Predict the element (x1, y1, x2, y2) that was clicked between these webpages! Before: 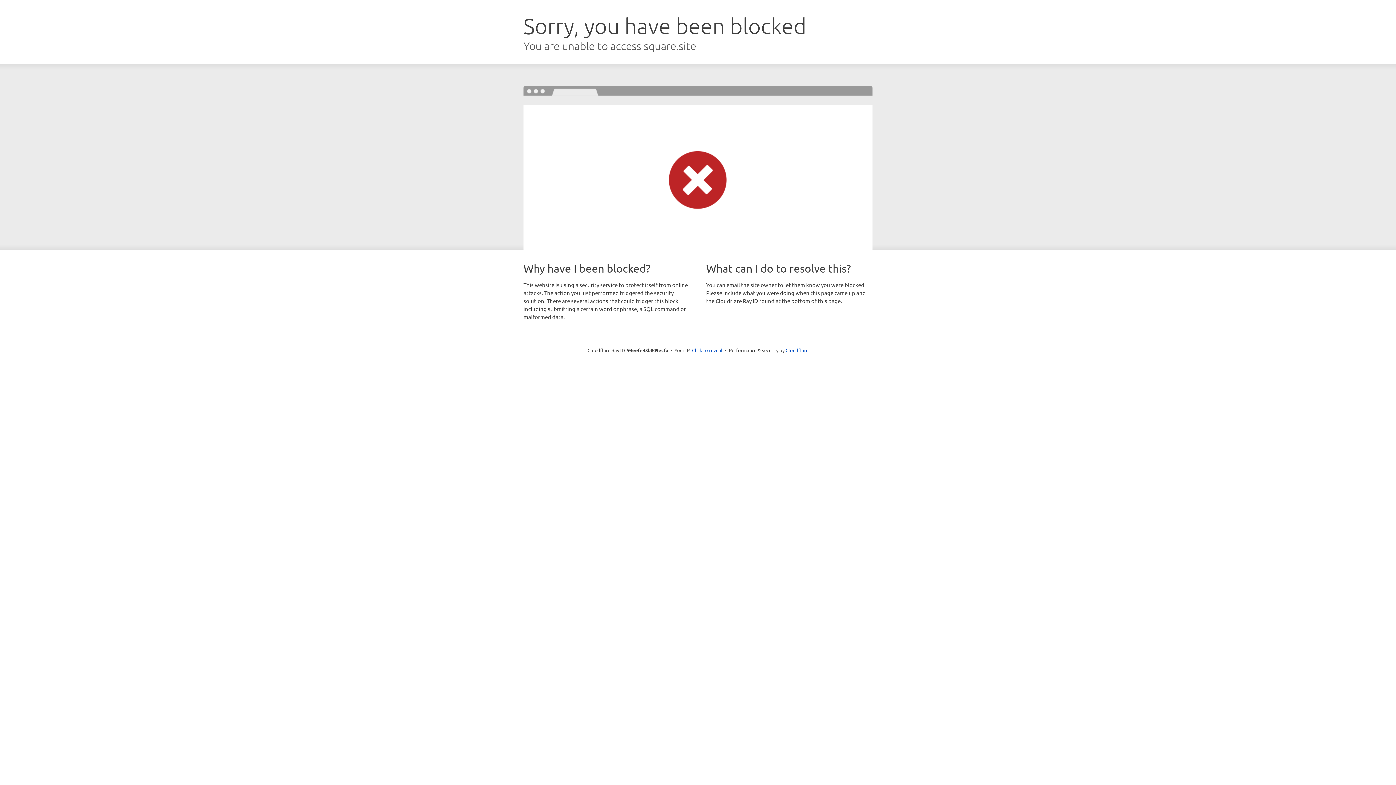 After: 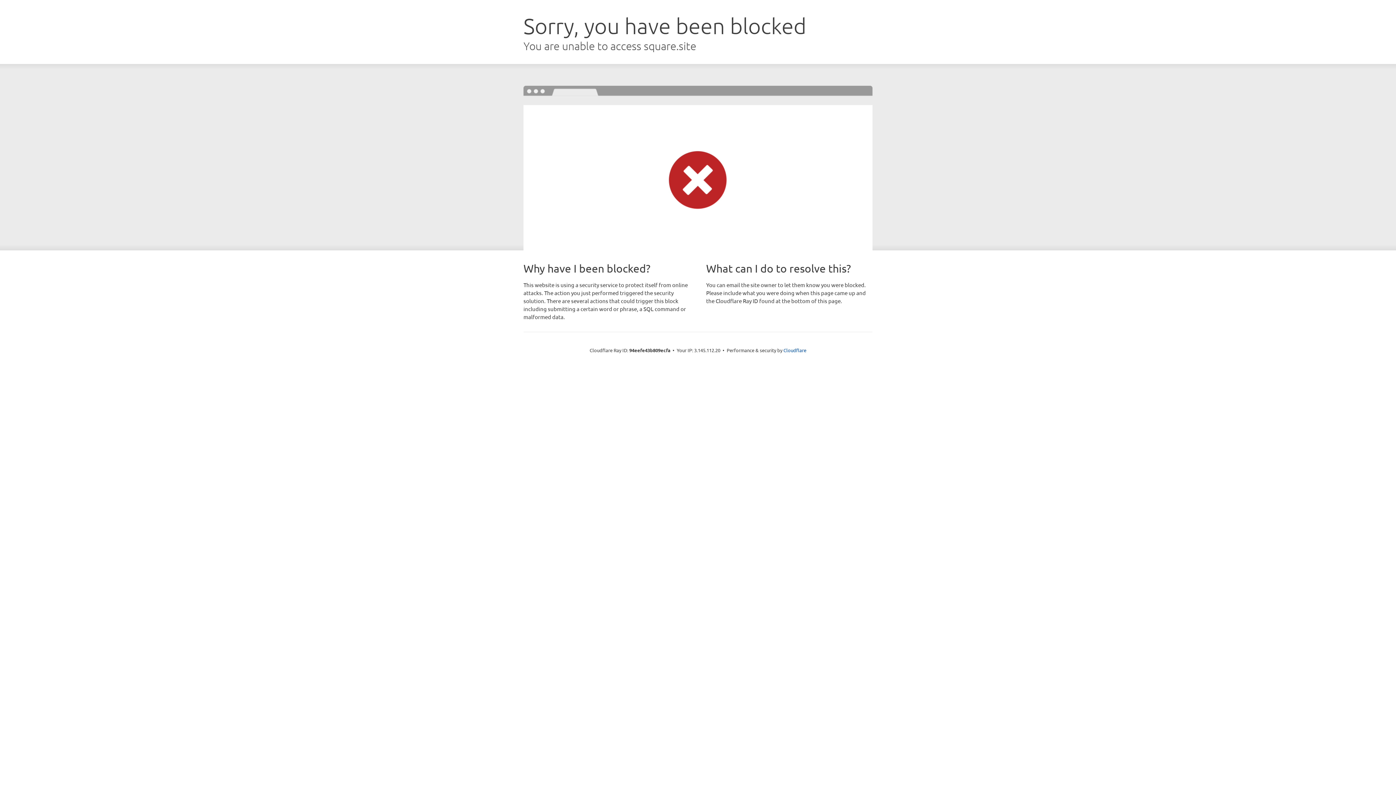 Action: label: Click to reveal bbox: (692, 346, 722, 353)